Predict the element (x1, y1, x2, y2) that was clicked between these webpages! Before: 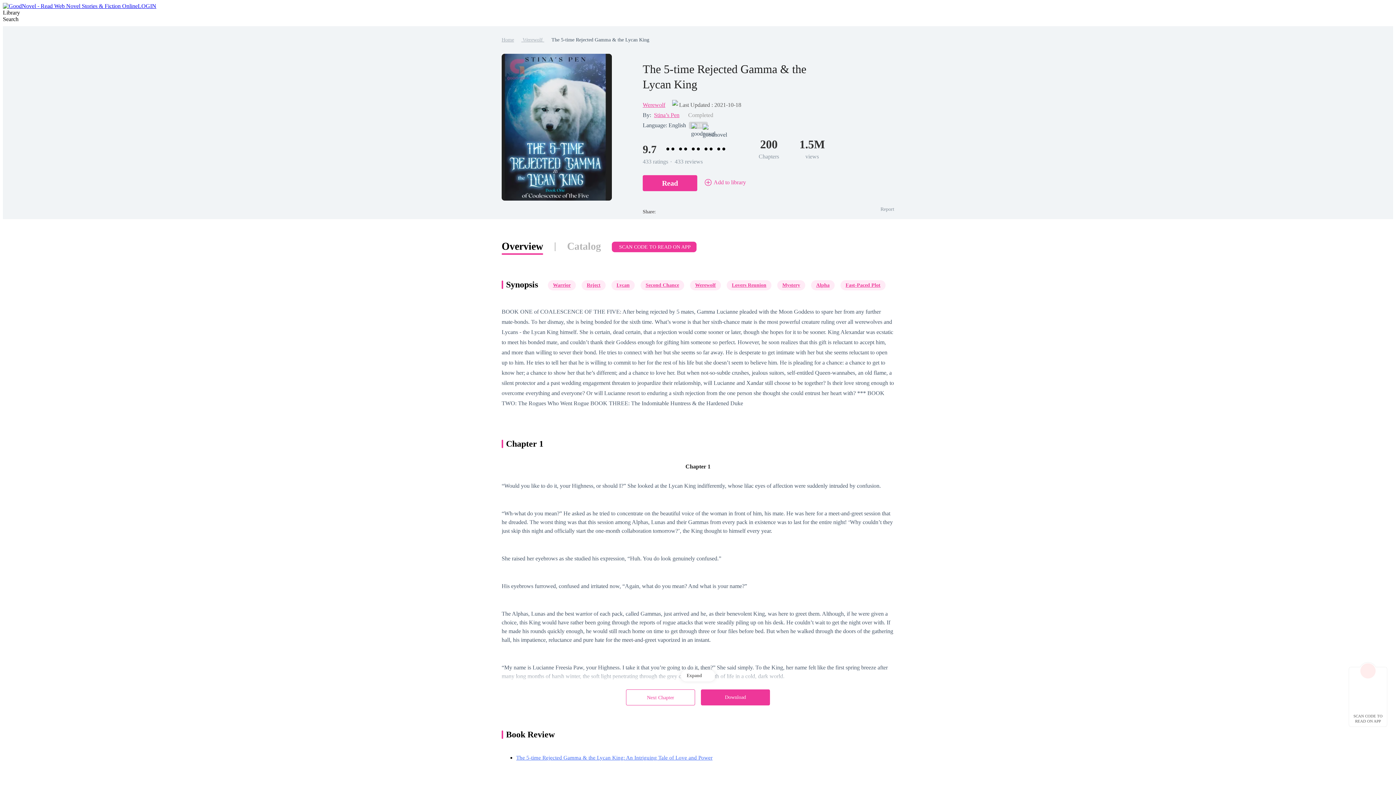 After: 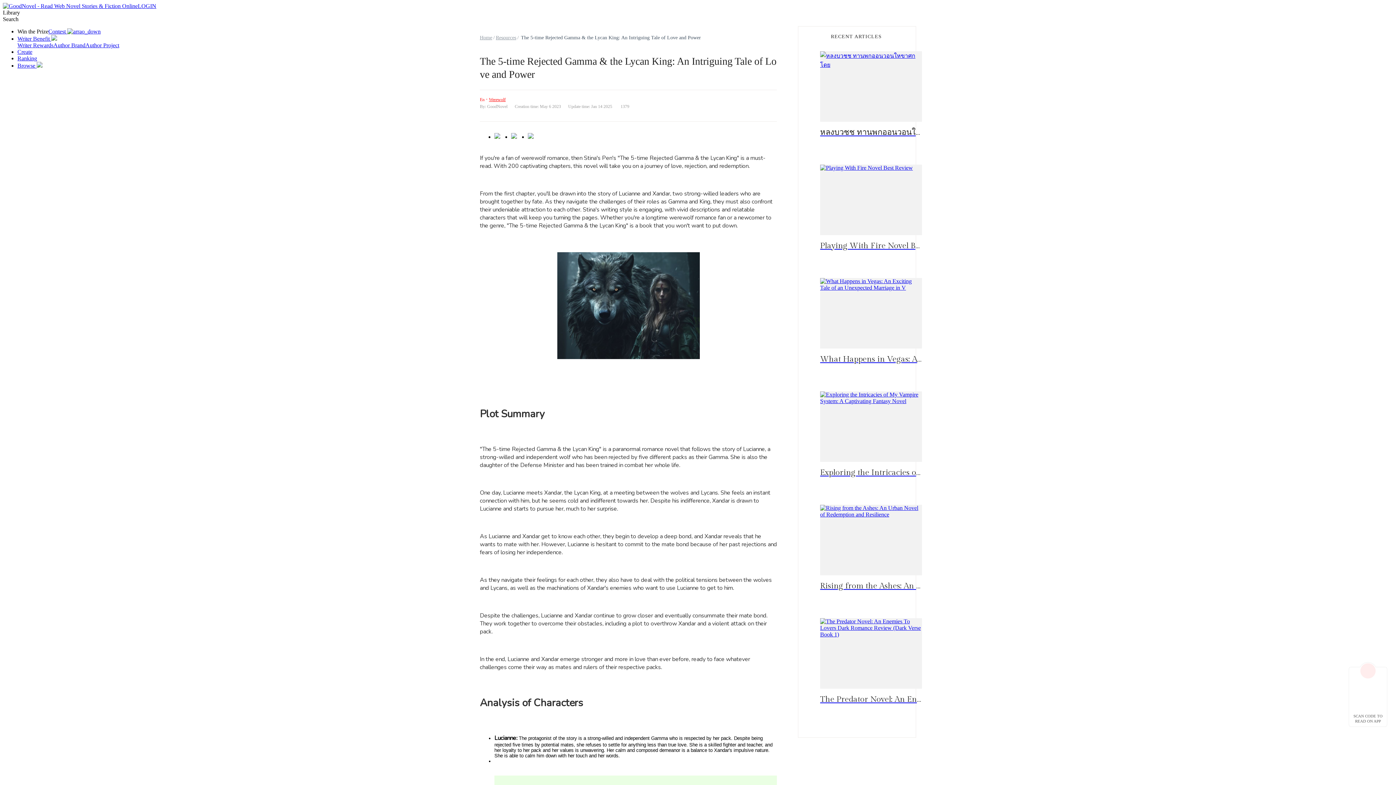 Action: bbox: (516, 755, 712, 761) label: The 5-time Rejected Gamma & the Lycan King: An Intriguing Tale of Love and Power